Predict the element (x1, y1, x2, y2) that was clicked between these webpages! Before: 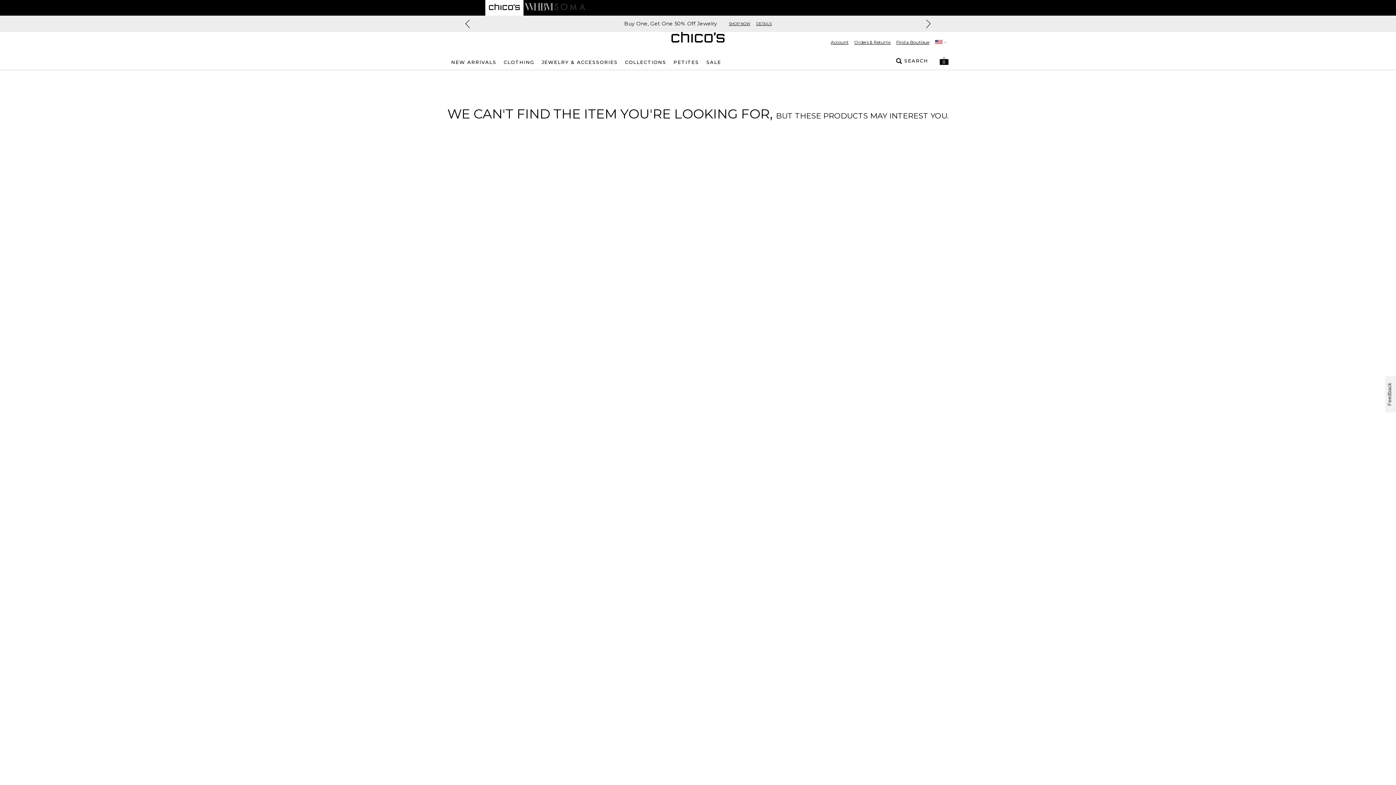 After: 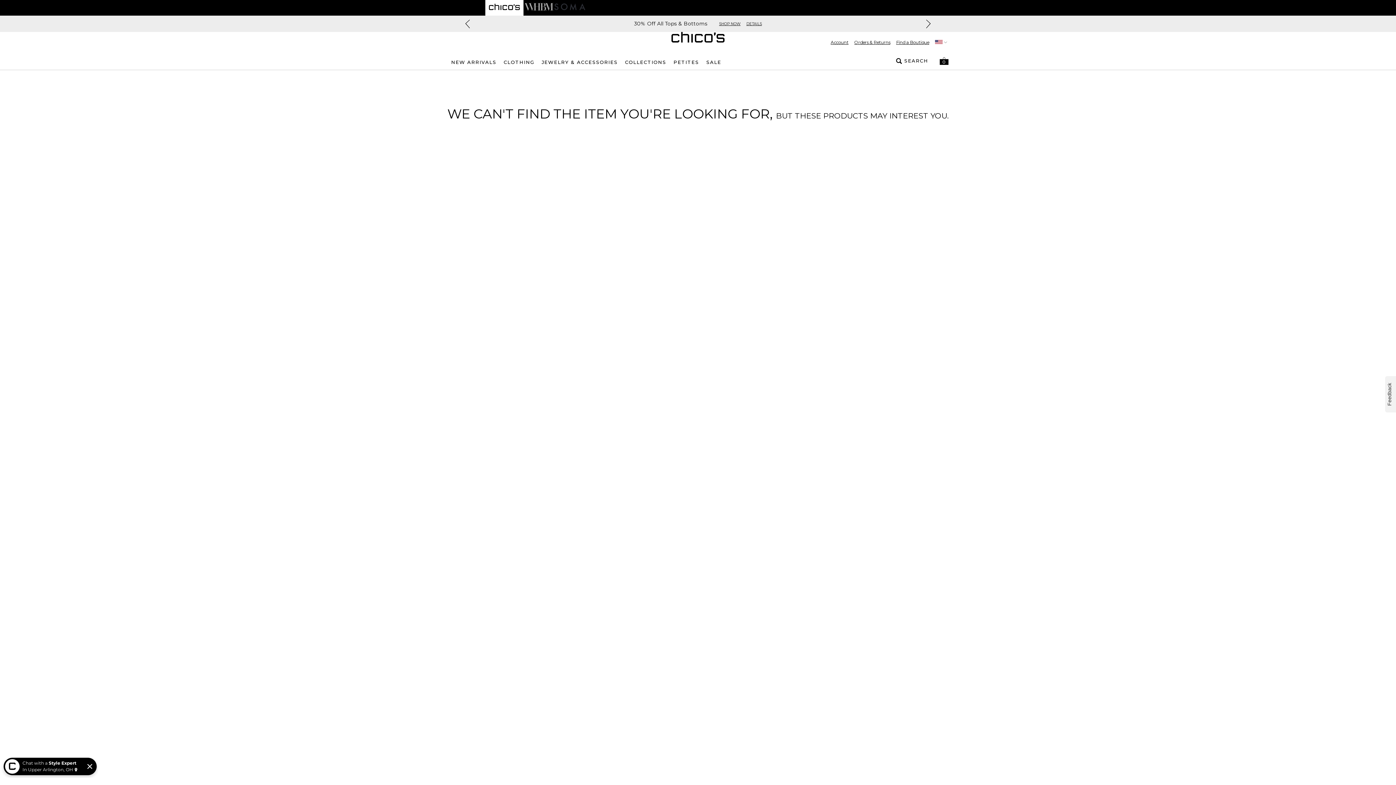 Action: label: Navigate to Soma website bbox: (554, 0, 585, 14)